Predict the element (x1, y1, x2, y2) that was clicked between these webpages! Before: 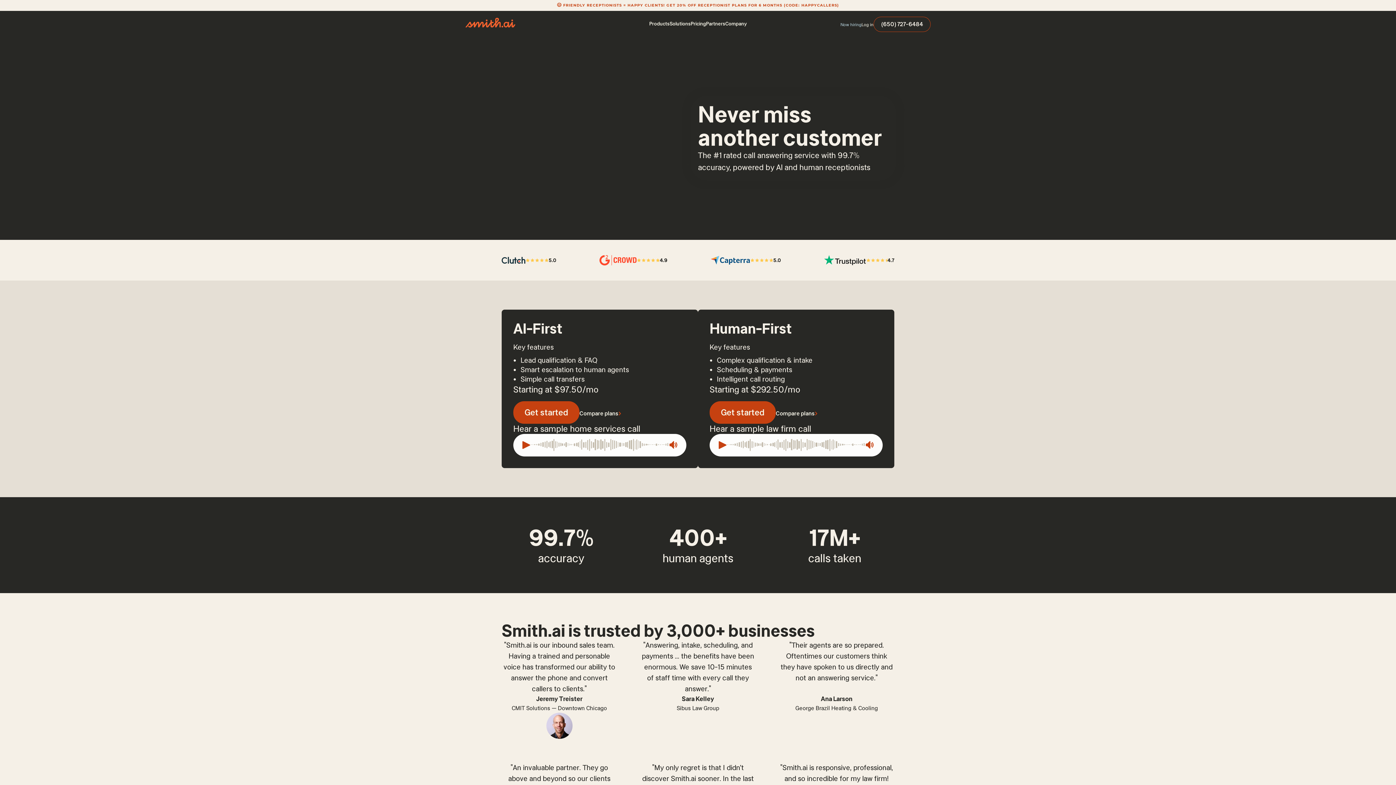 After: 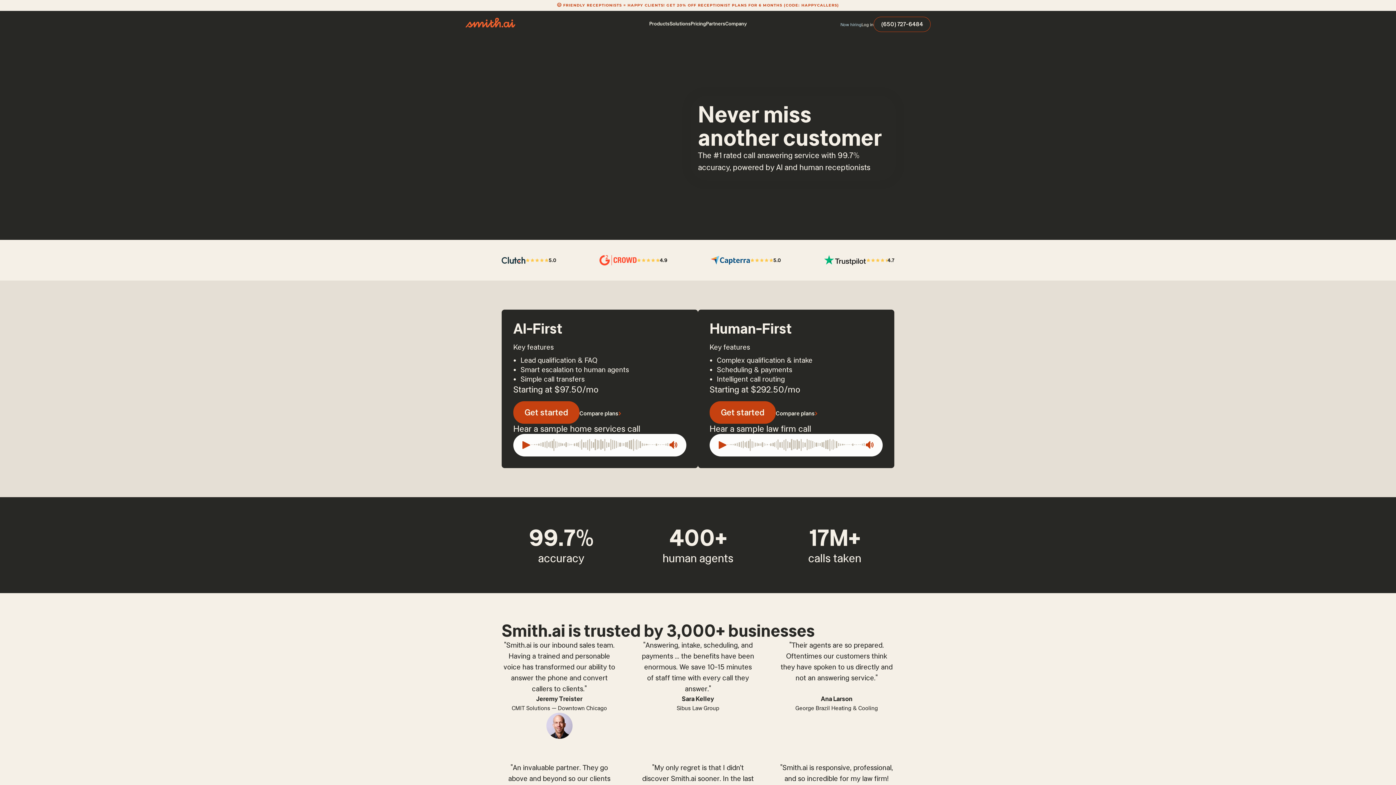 Action: label: home bbox: (465, 17, 515, 29)